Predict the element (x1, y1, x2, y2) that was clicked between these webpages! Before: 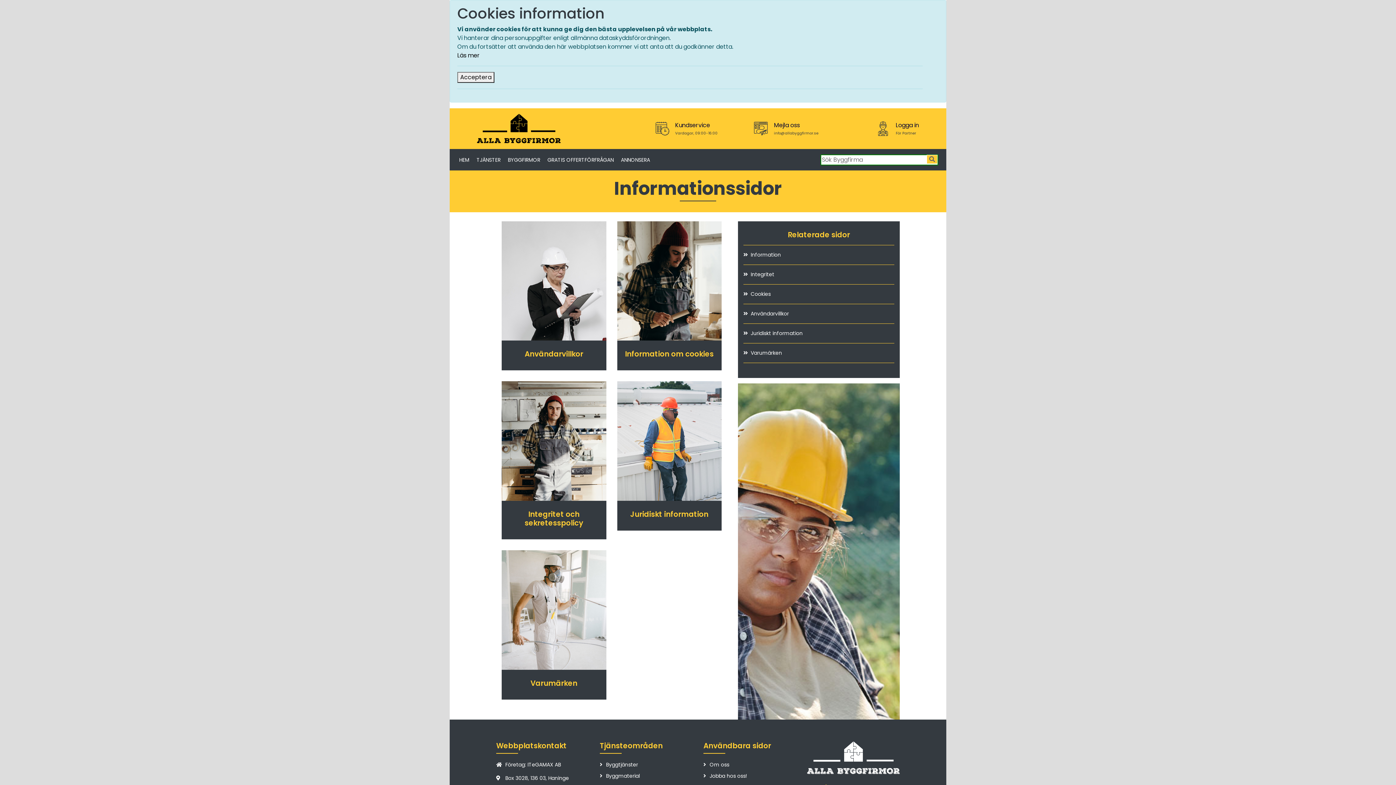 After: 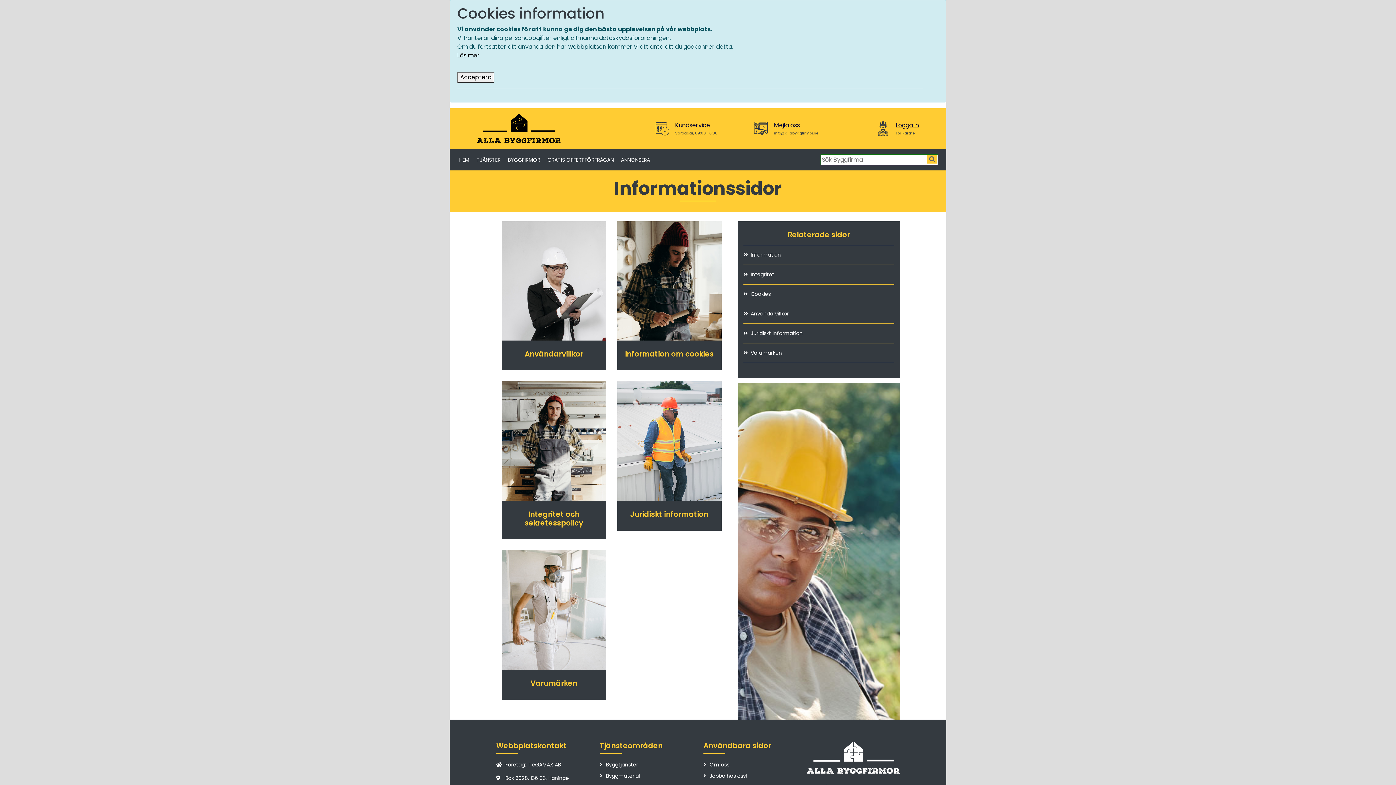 Action: bbox: (895, 120, 919, 129) label: Logga in